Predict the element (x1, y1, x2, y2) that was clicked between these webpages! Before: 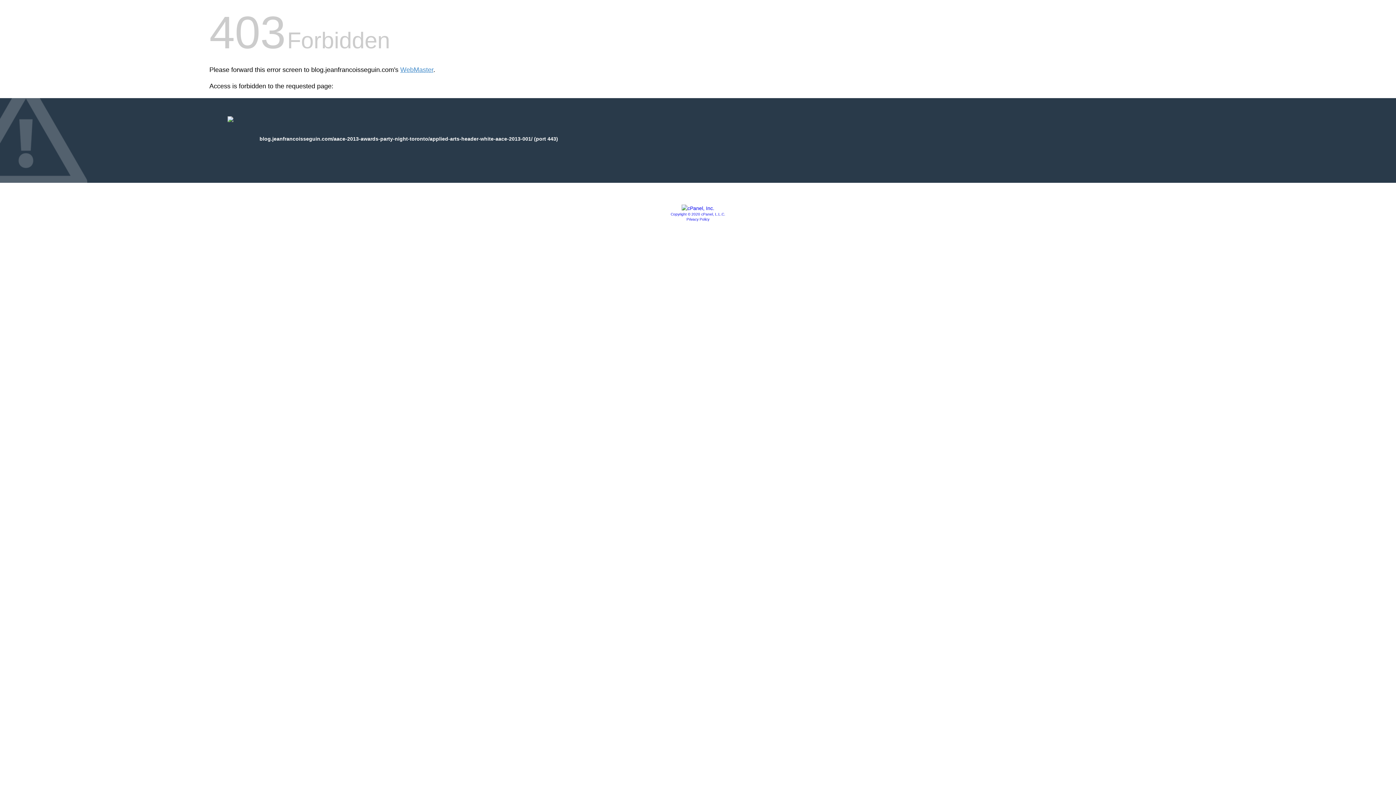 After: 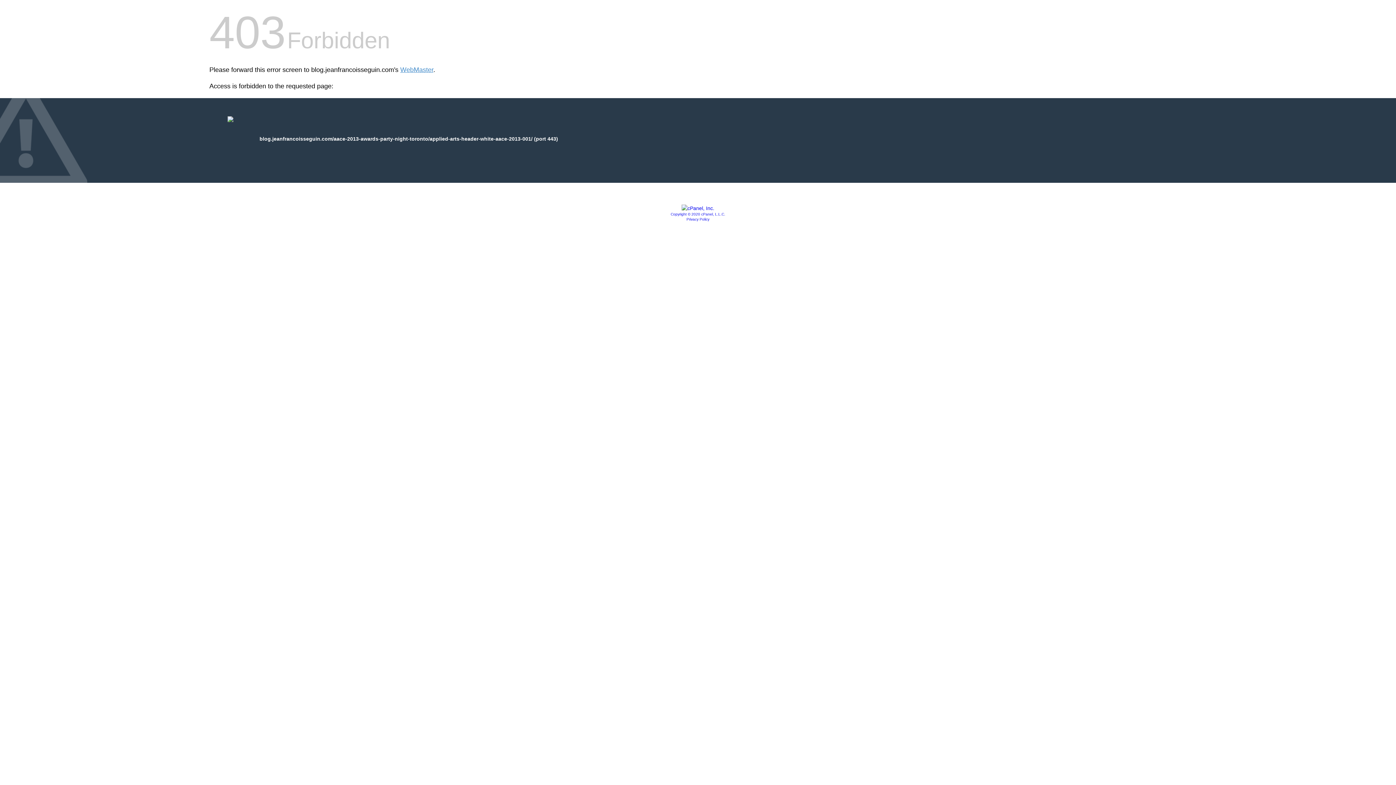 Action: label: Privacy Policy bbox: (686, 217, 709, 221)